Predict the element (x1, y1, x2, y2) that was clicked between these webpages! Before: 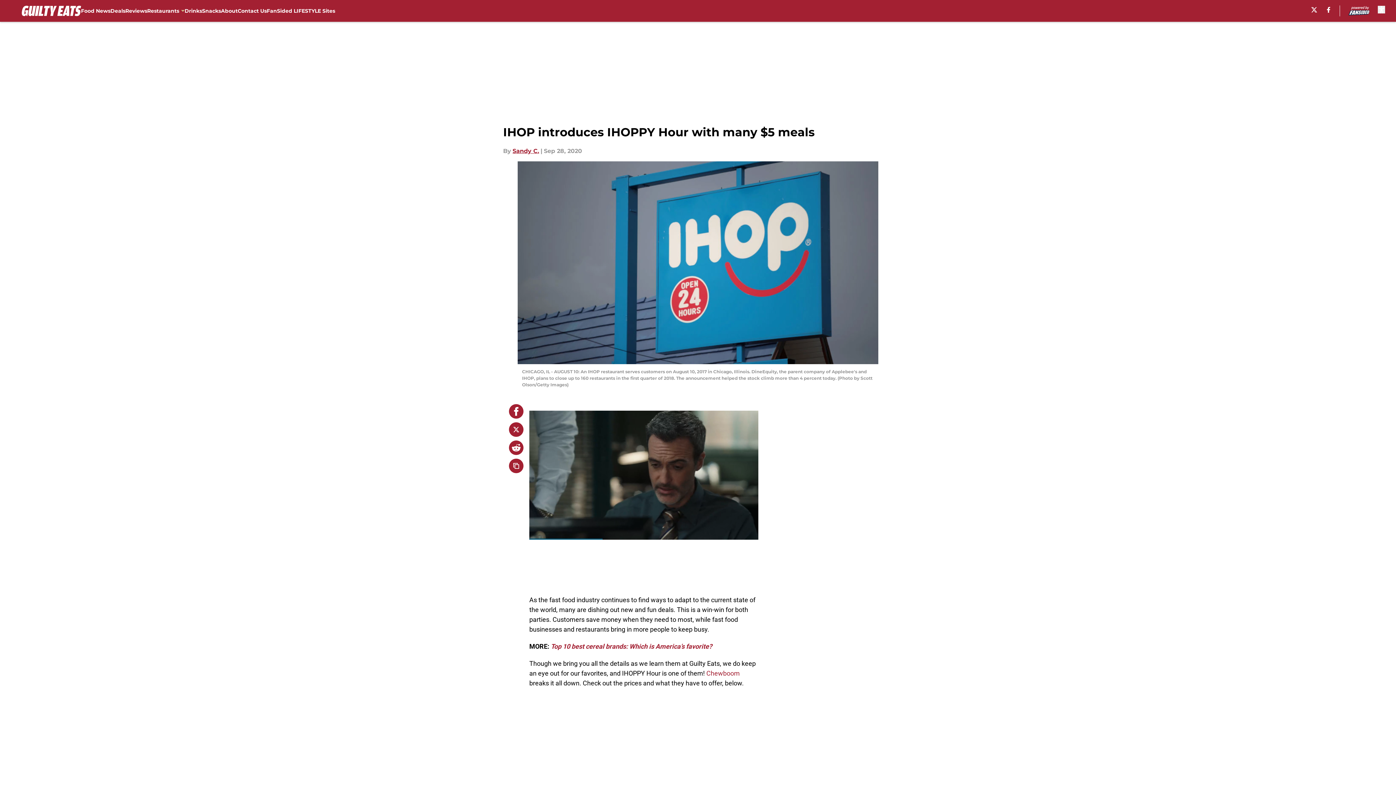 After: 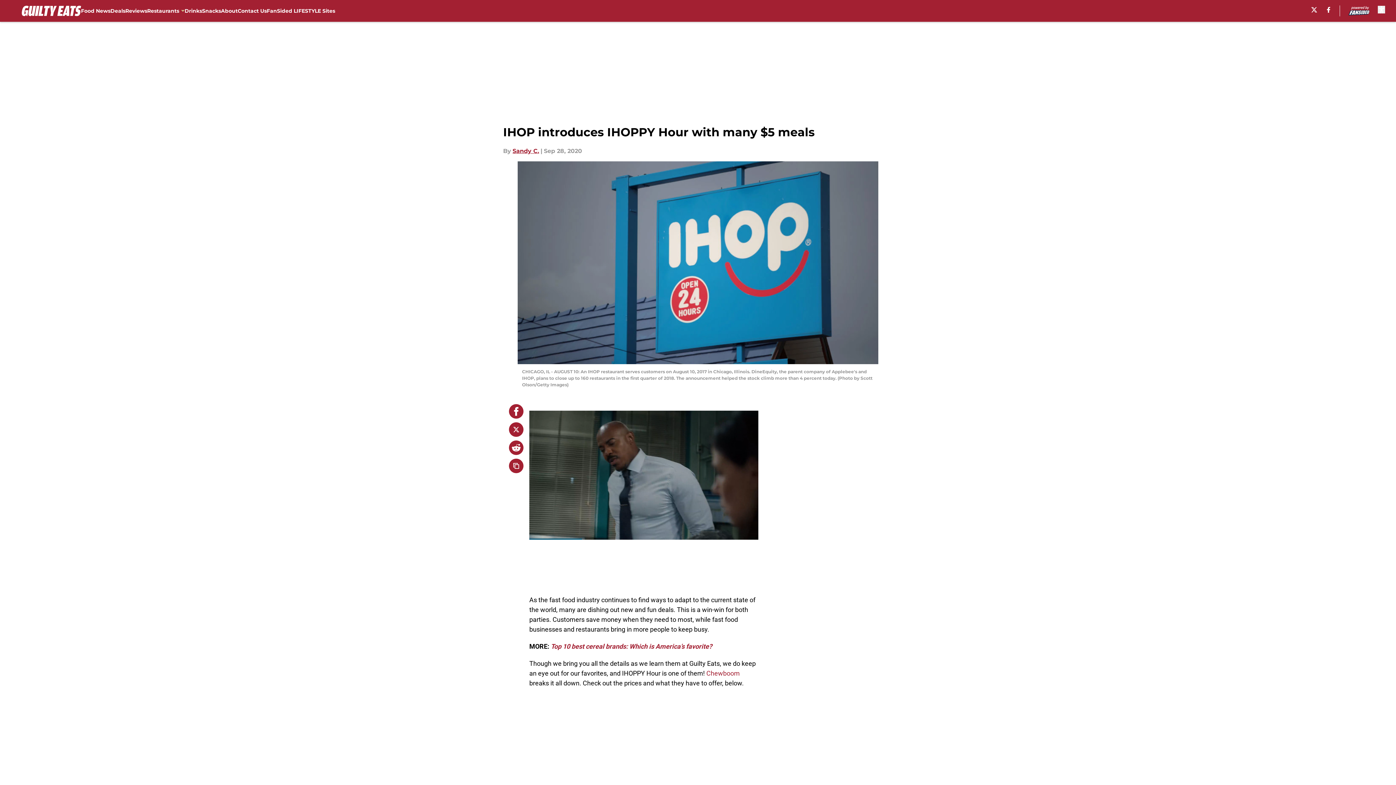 Action: label: facebook bbox: (1327, 6, 1330, 12)